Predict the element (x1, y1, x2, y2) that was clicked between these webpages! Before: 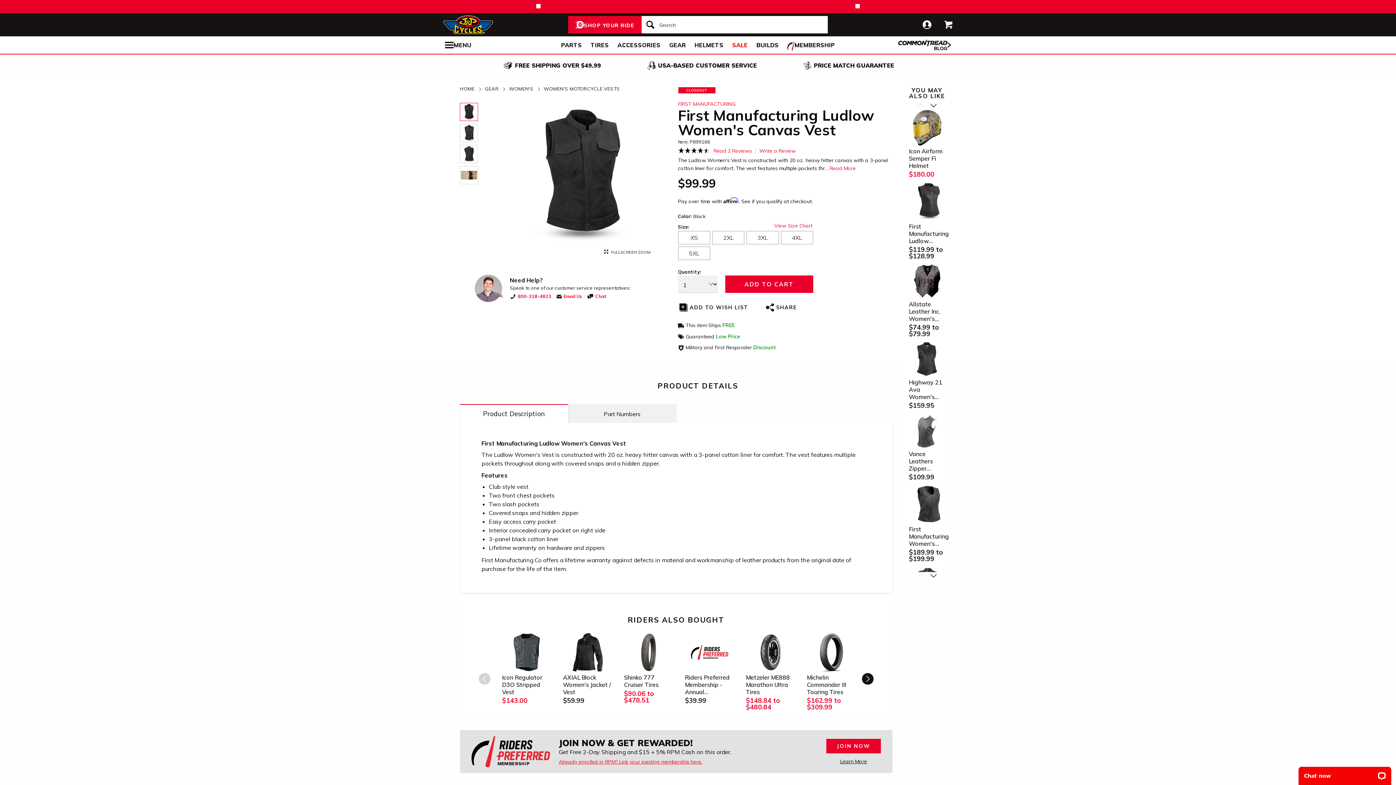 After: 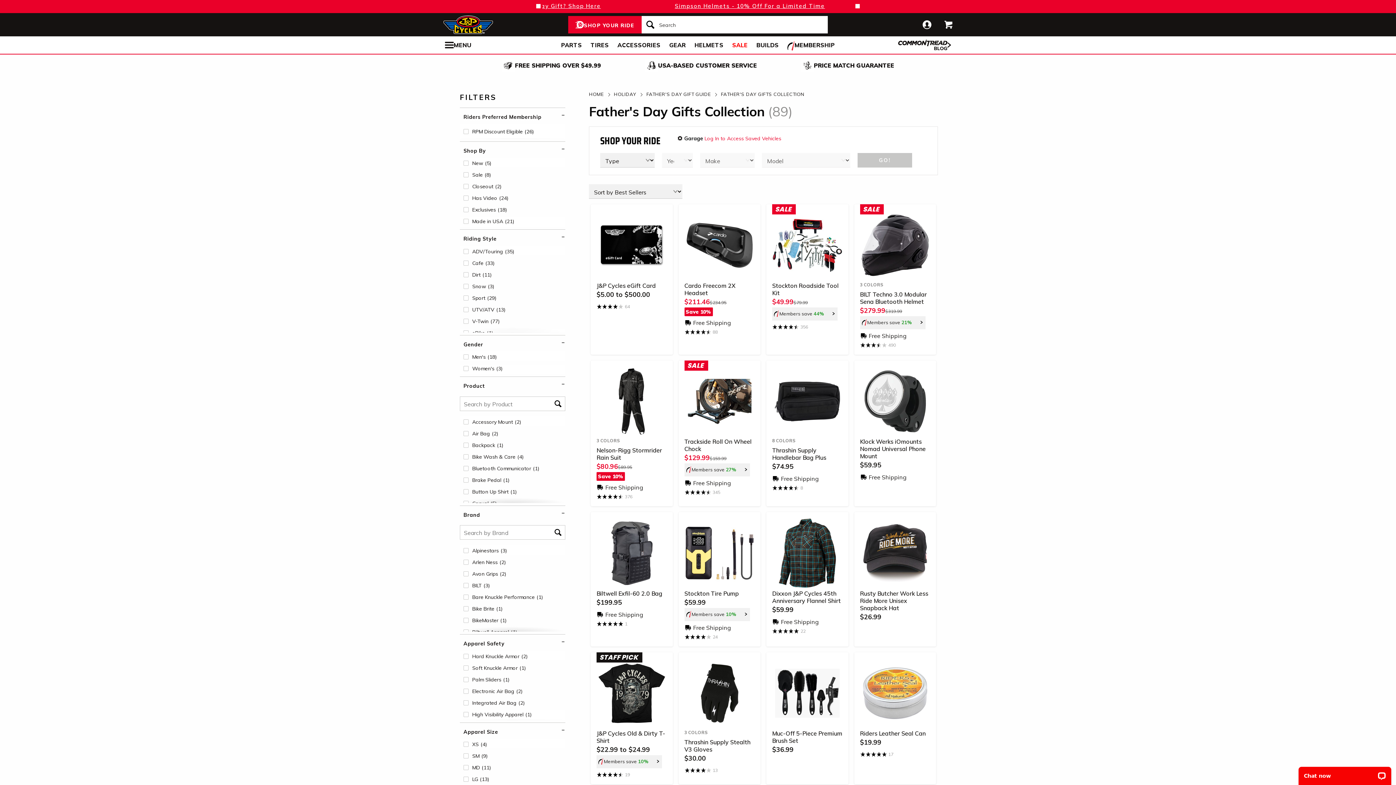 Action: label: Need a Father's Day Gift? Shop Here bbox: (484, 2, 601, 9)